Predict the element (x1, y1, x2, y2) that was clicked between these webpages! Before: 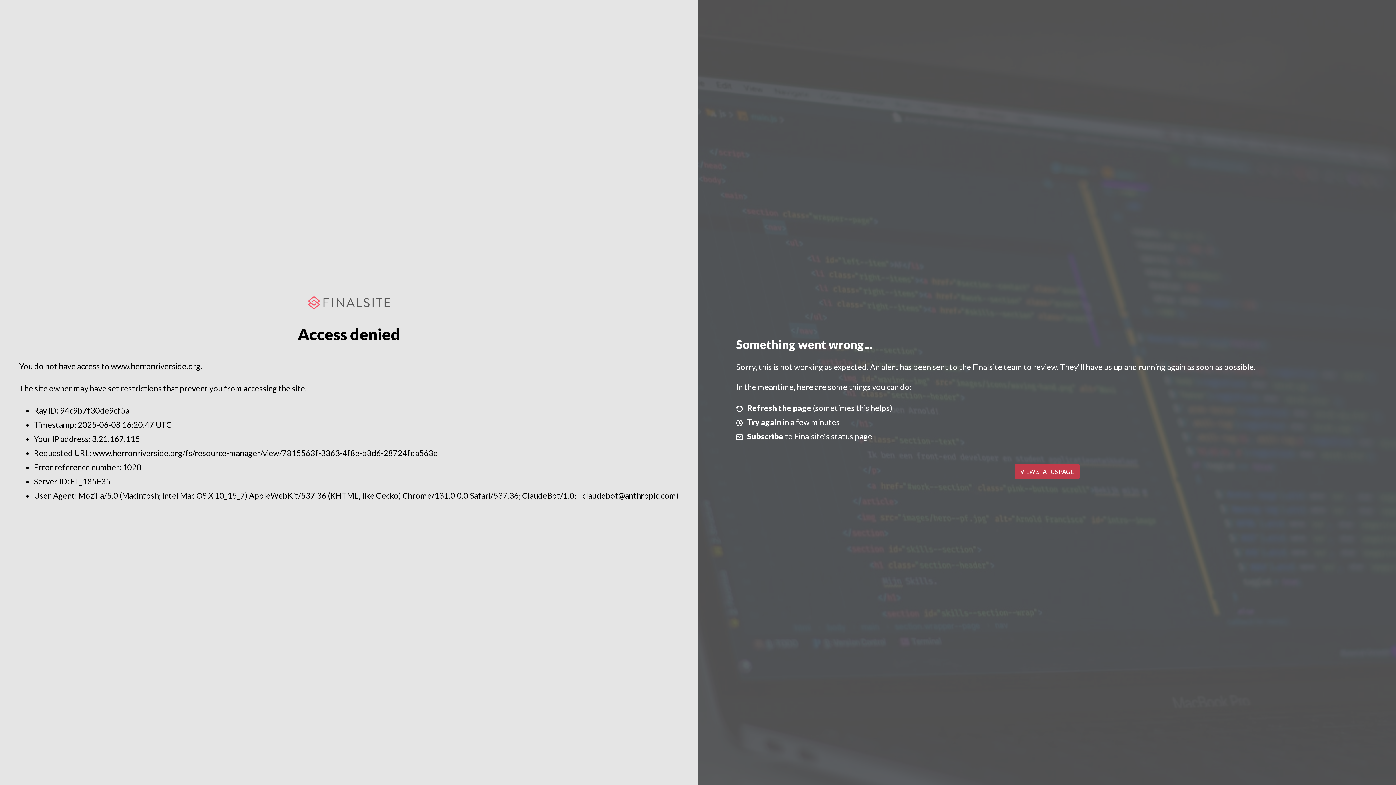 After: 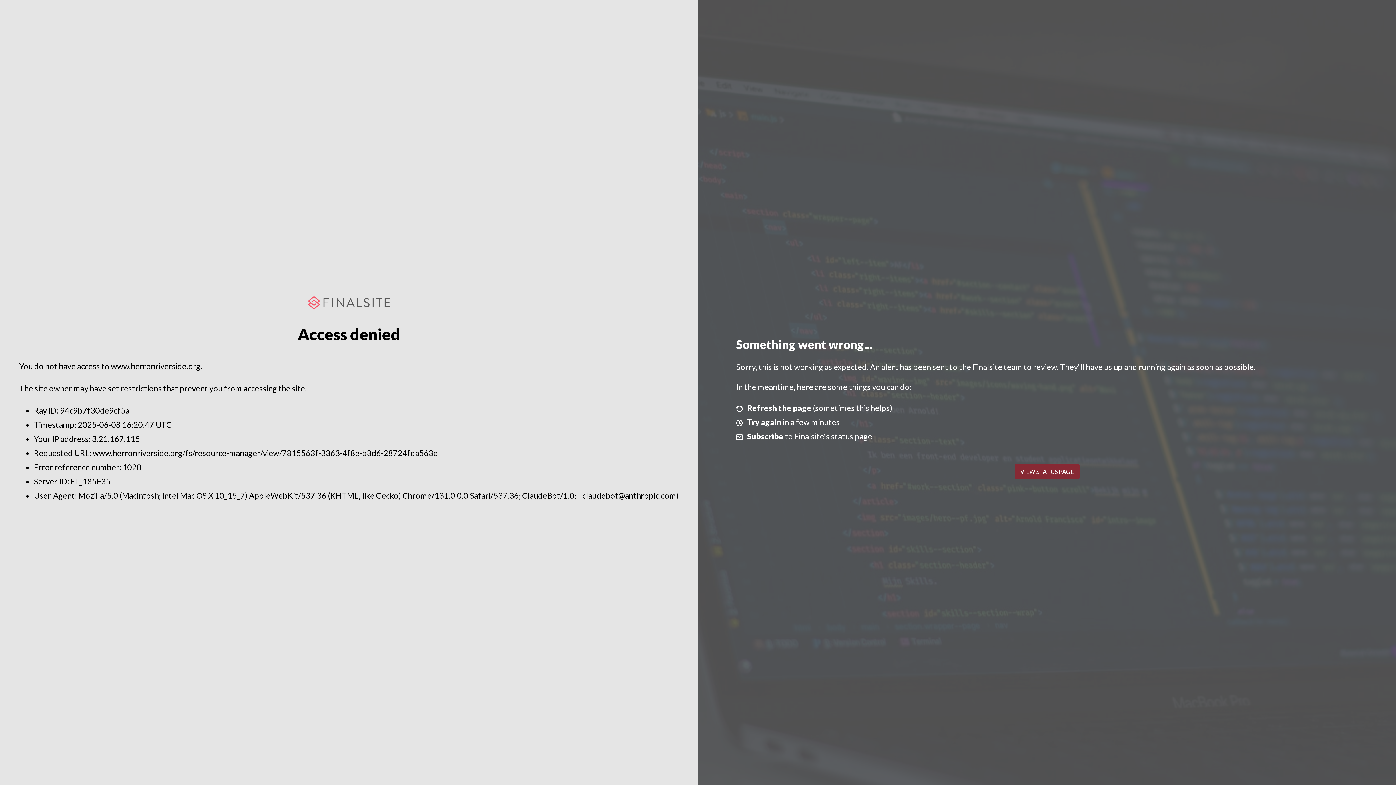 Action: label: VIEW STATUS PAGE bbox: (1014, 464, 1079, 479)